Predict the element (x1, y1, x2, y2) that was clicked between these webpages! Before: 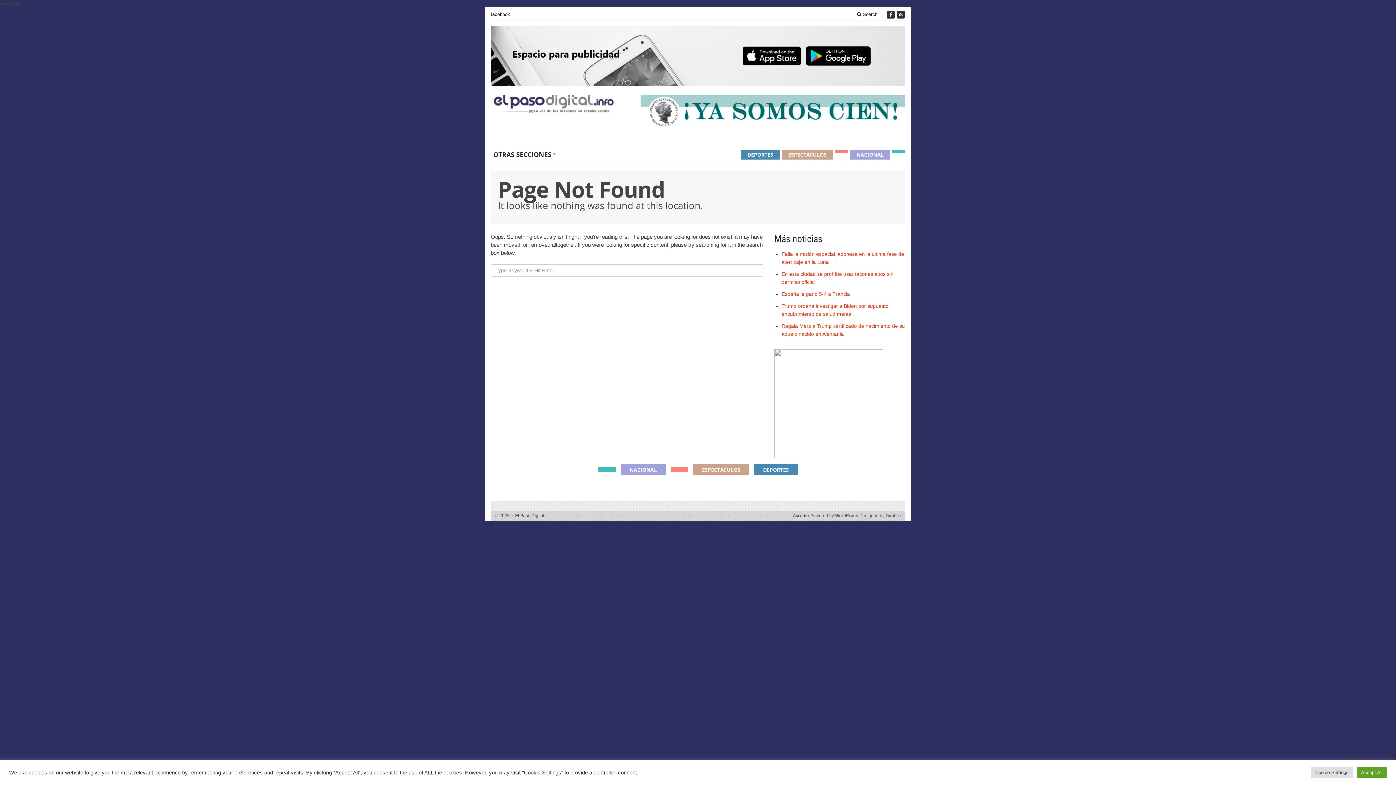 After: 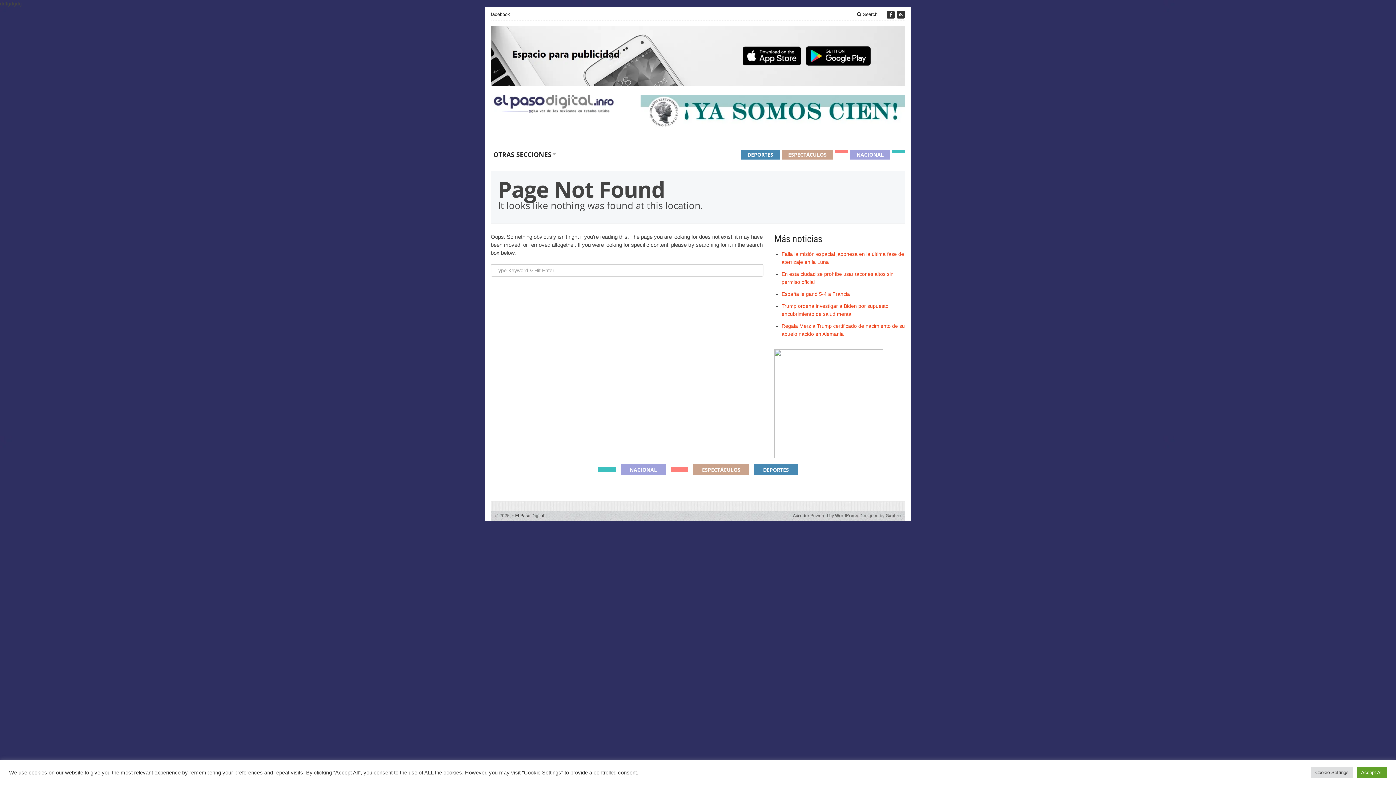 Action: bbox: (598, 467, 616, 472)